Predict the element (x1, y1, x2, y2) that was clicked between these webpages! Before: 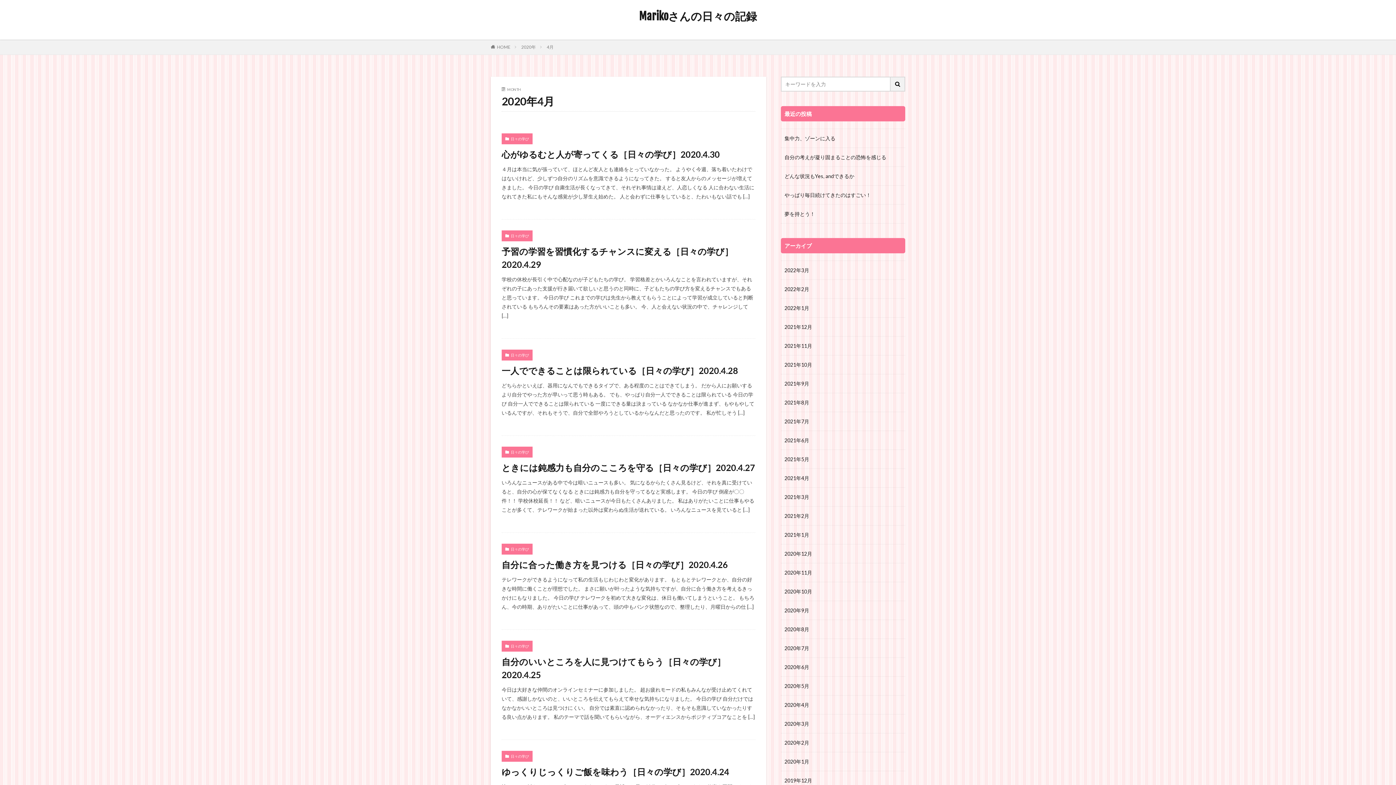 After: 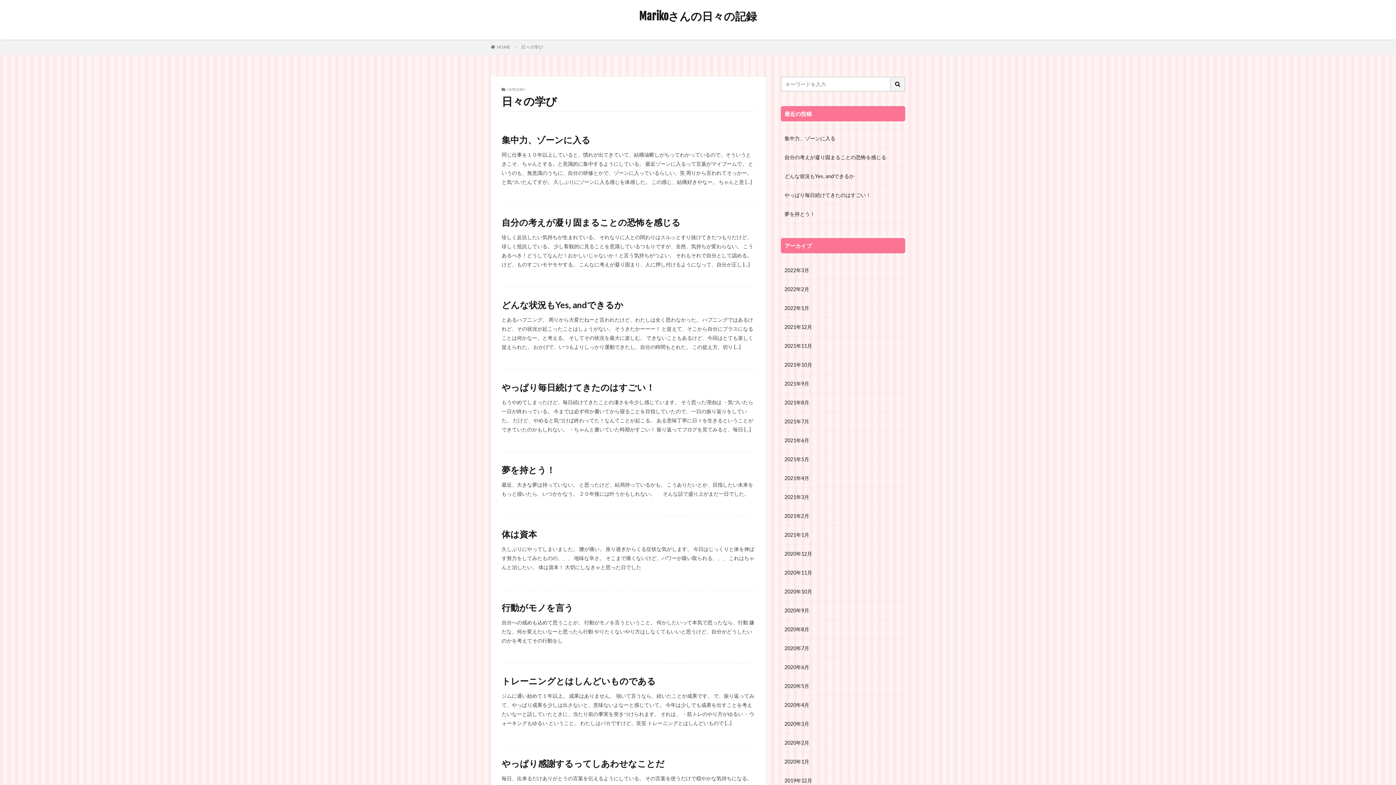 Action: bbox: (501, 349, 532, 360) label: 日々の学び